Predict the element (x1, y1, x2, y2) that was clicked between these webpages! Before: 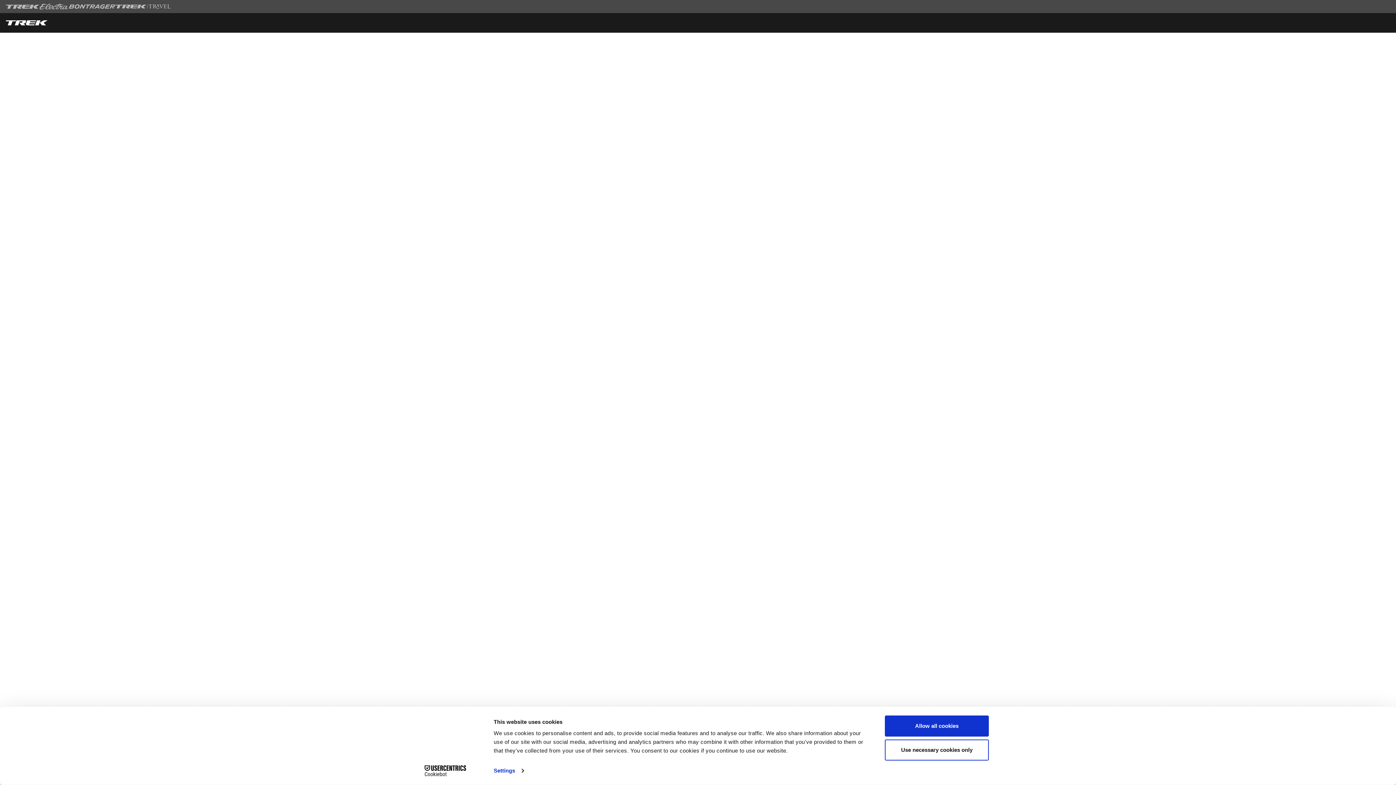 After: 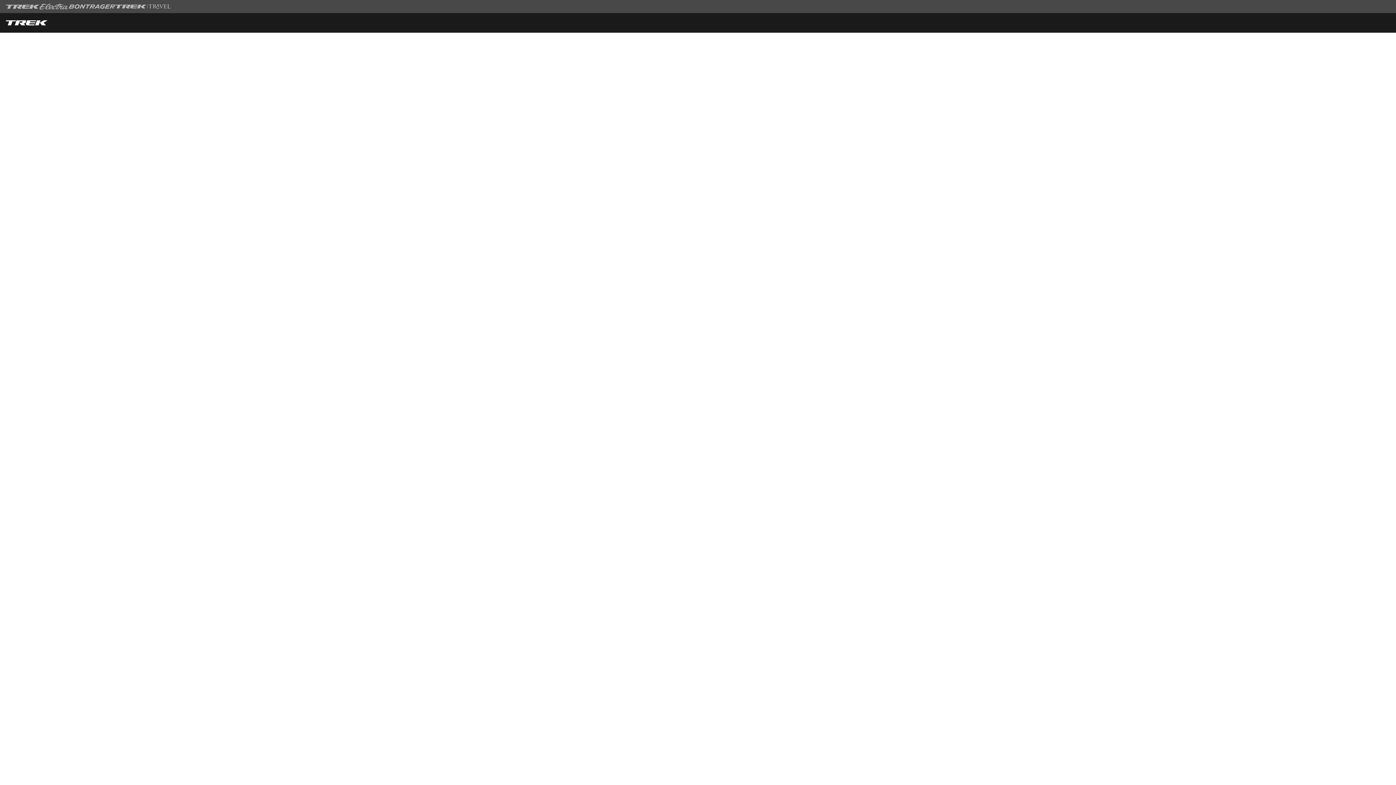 Action: label: Use necessary cookies only bbox: (885, 739, 989, 760)